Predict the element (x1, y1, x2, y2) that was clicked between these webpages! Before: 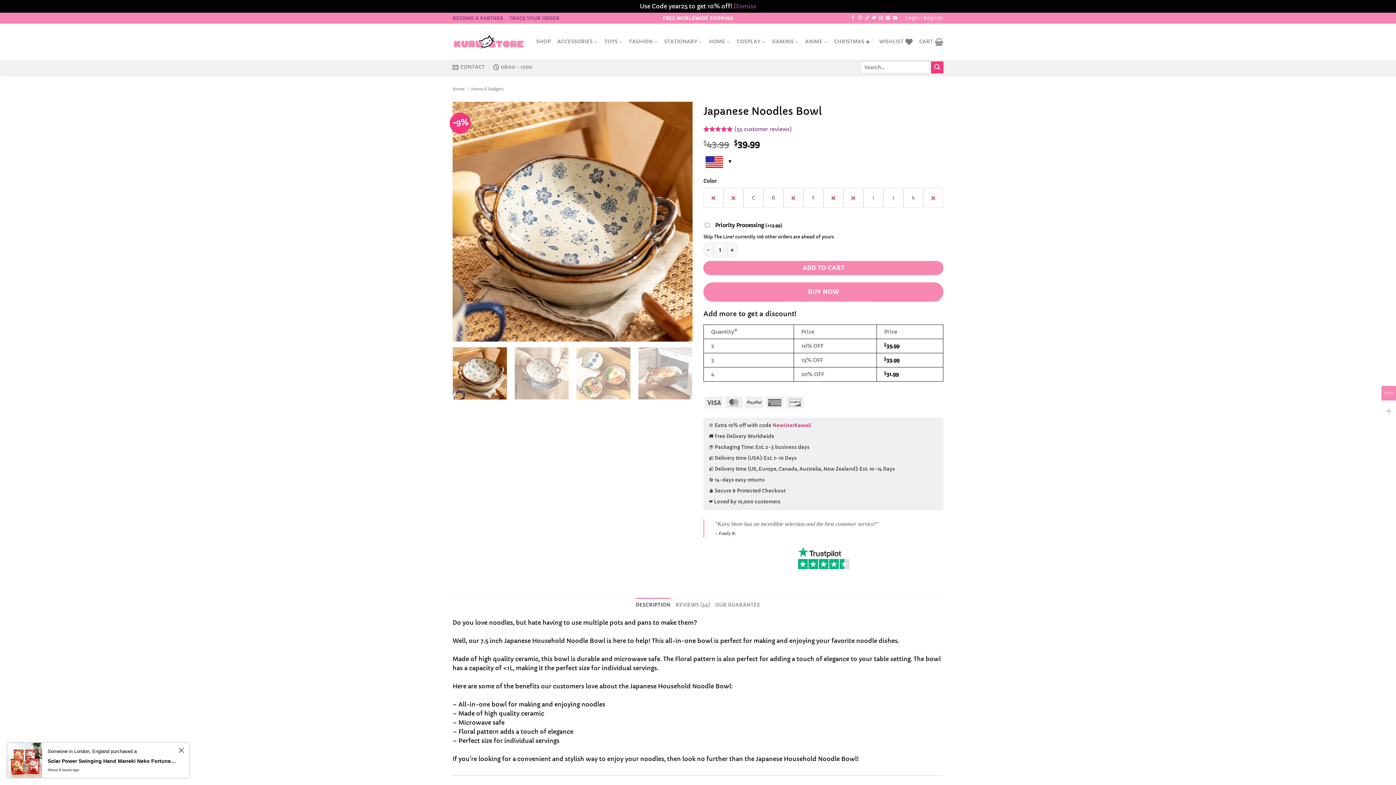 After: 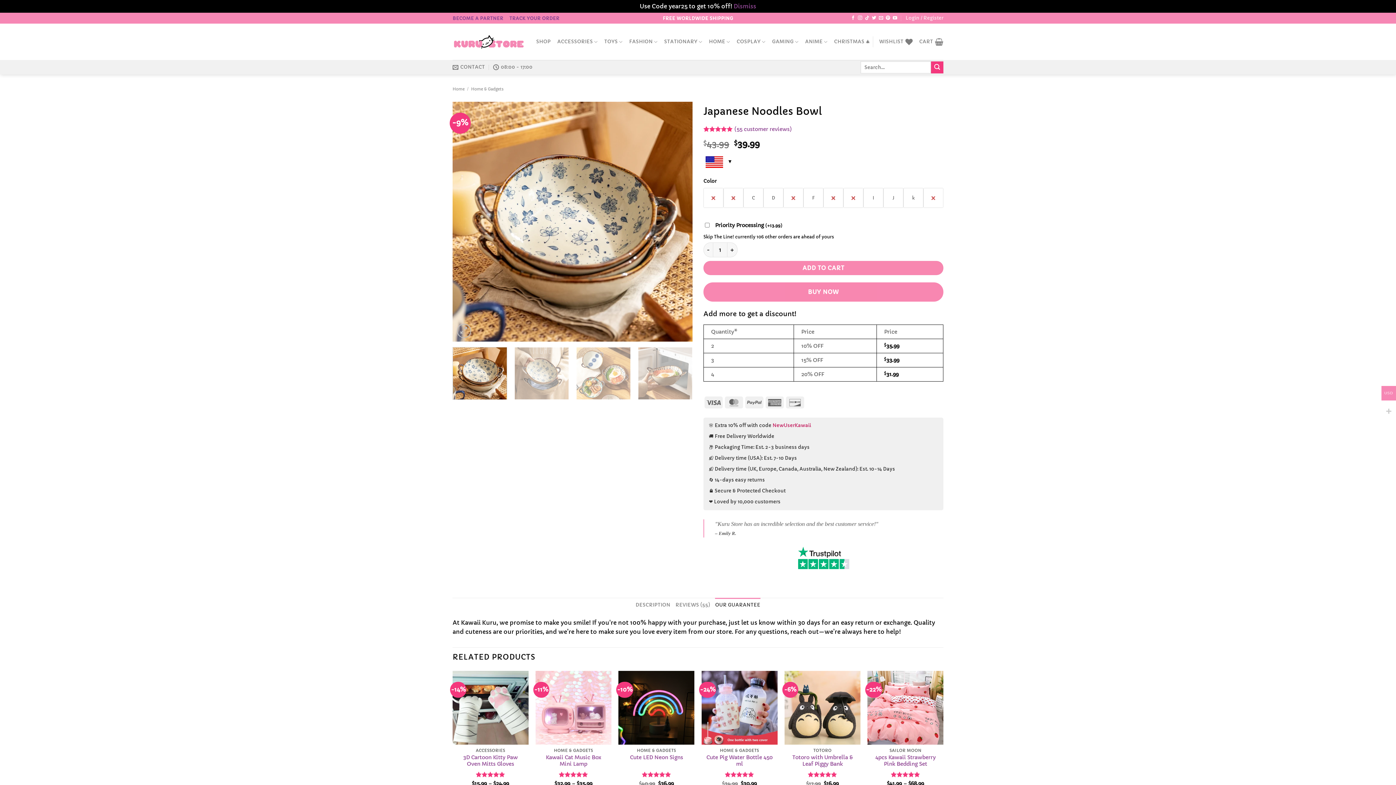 Action: label: OUR GUARANTEE bbox: (715, 598, 760, 612)